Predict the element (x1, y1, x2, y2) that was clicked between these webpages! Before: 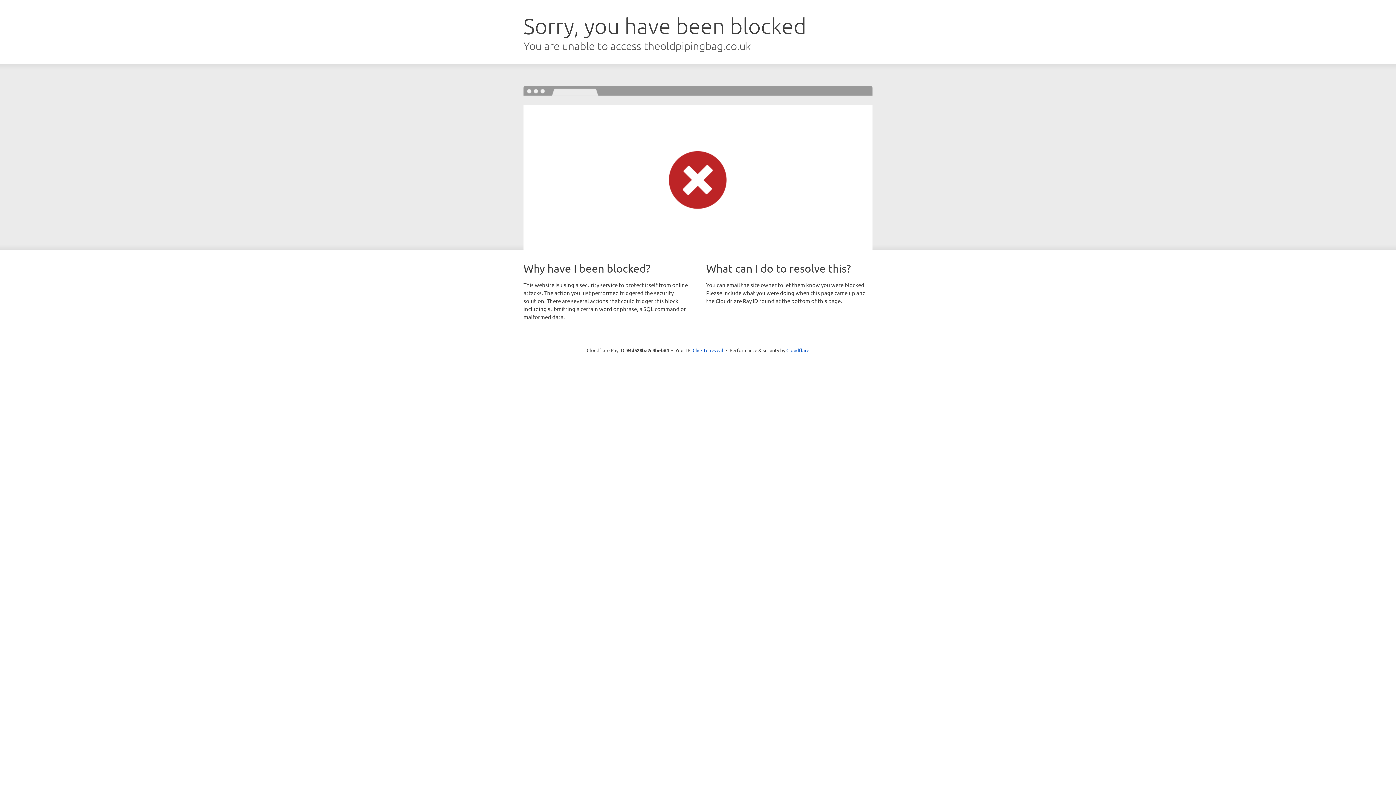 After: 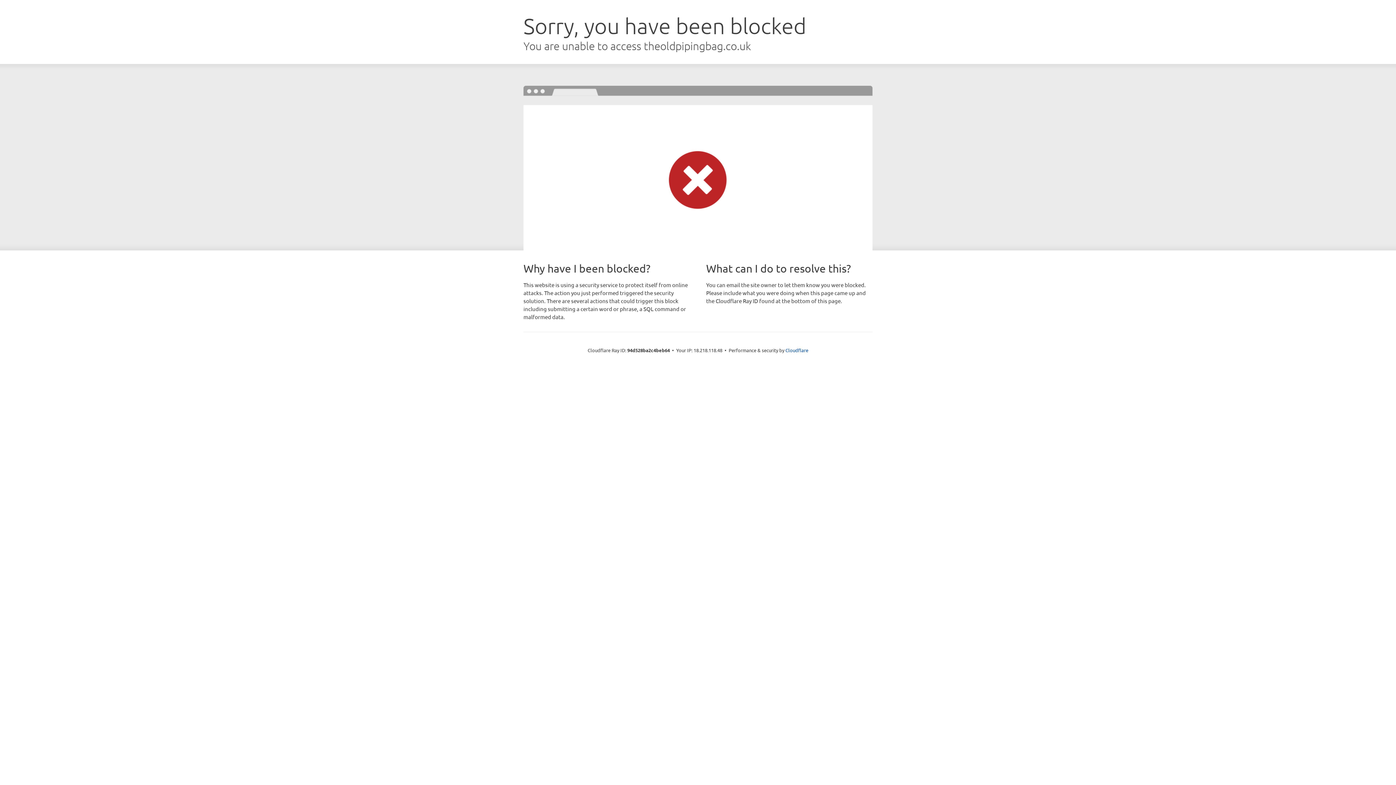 Action: bbox: (692, 346, 723, 353) label: Click to reveal